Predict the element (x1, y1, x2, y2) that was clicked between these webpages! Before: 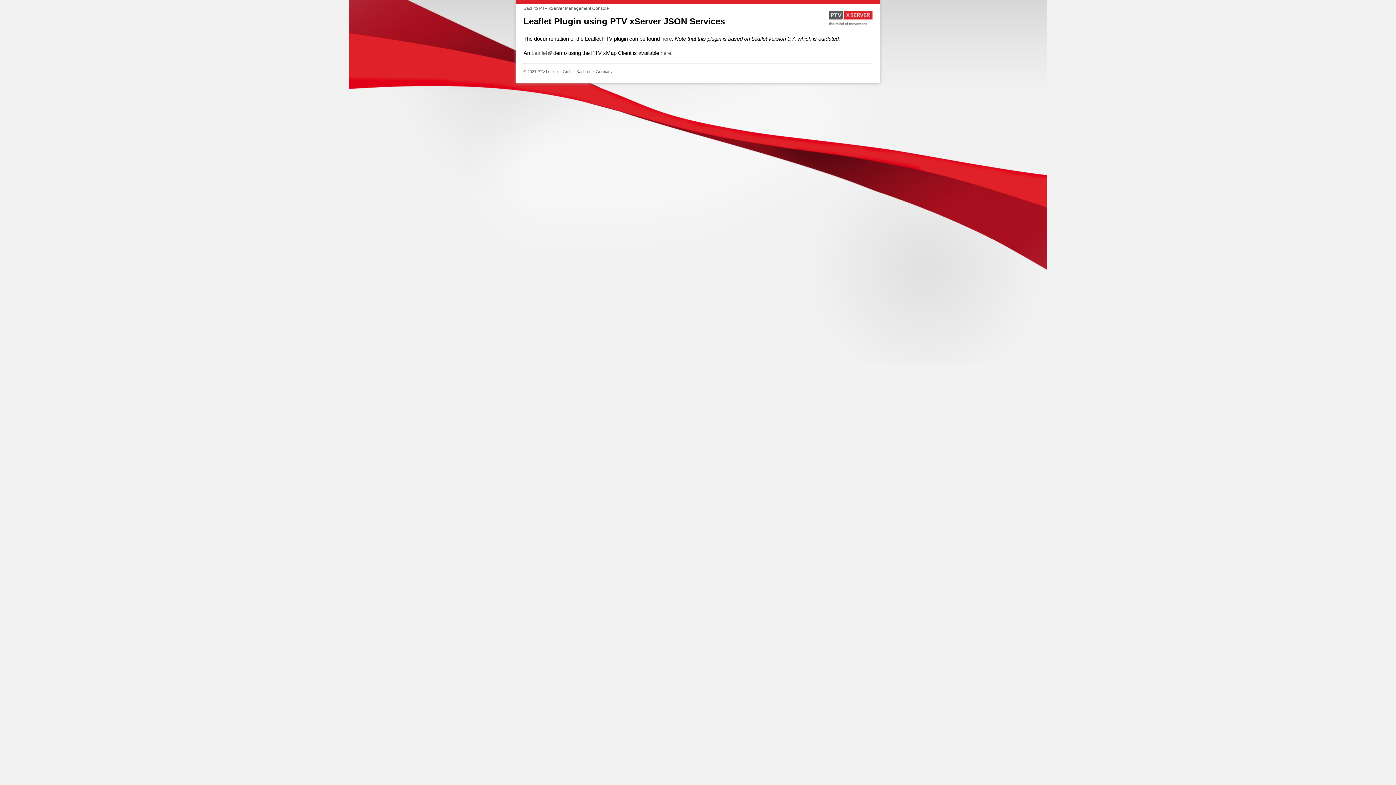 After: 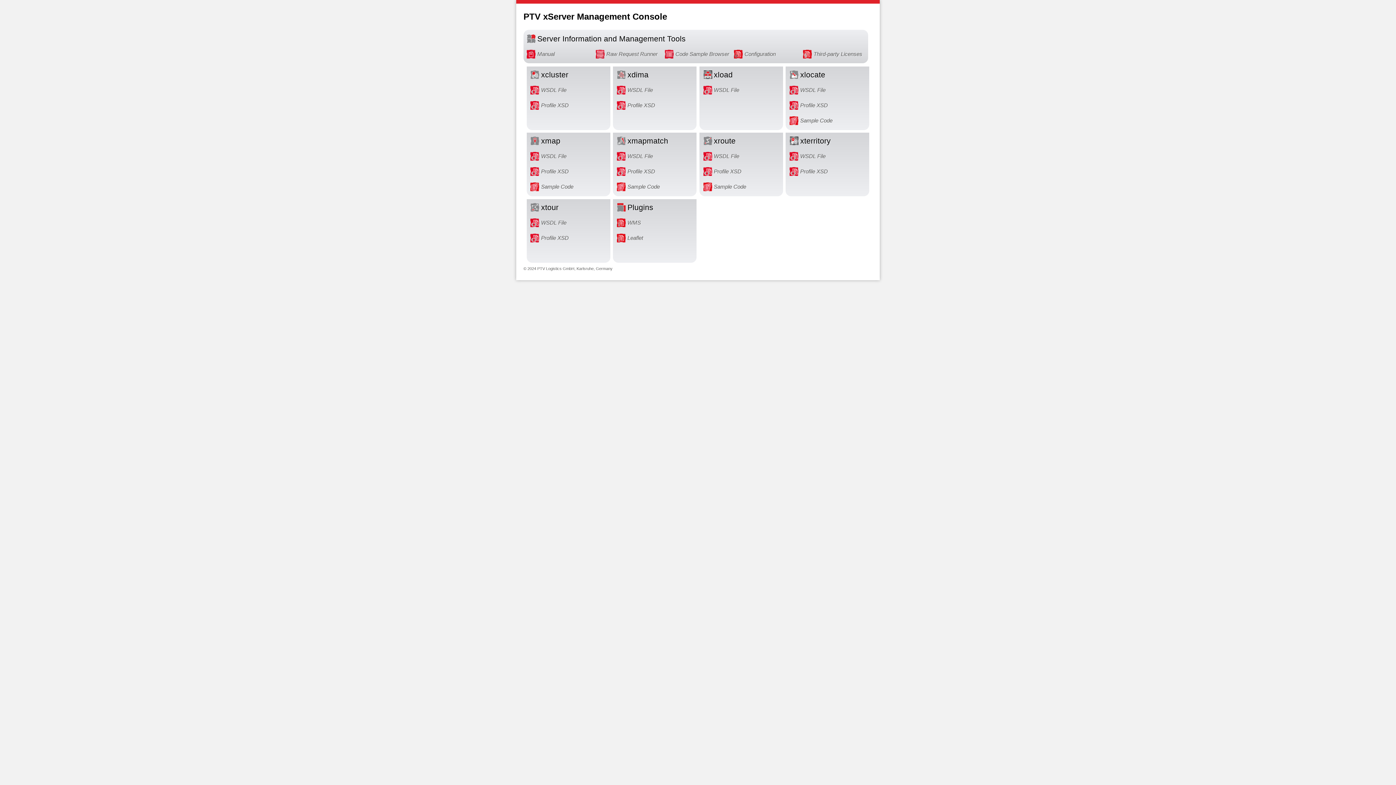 Action: label: Back to PTV xServer Management Console bbox: (523, 5, 609, 10)